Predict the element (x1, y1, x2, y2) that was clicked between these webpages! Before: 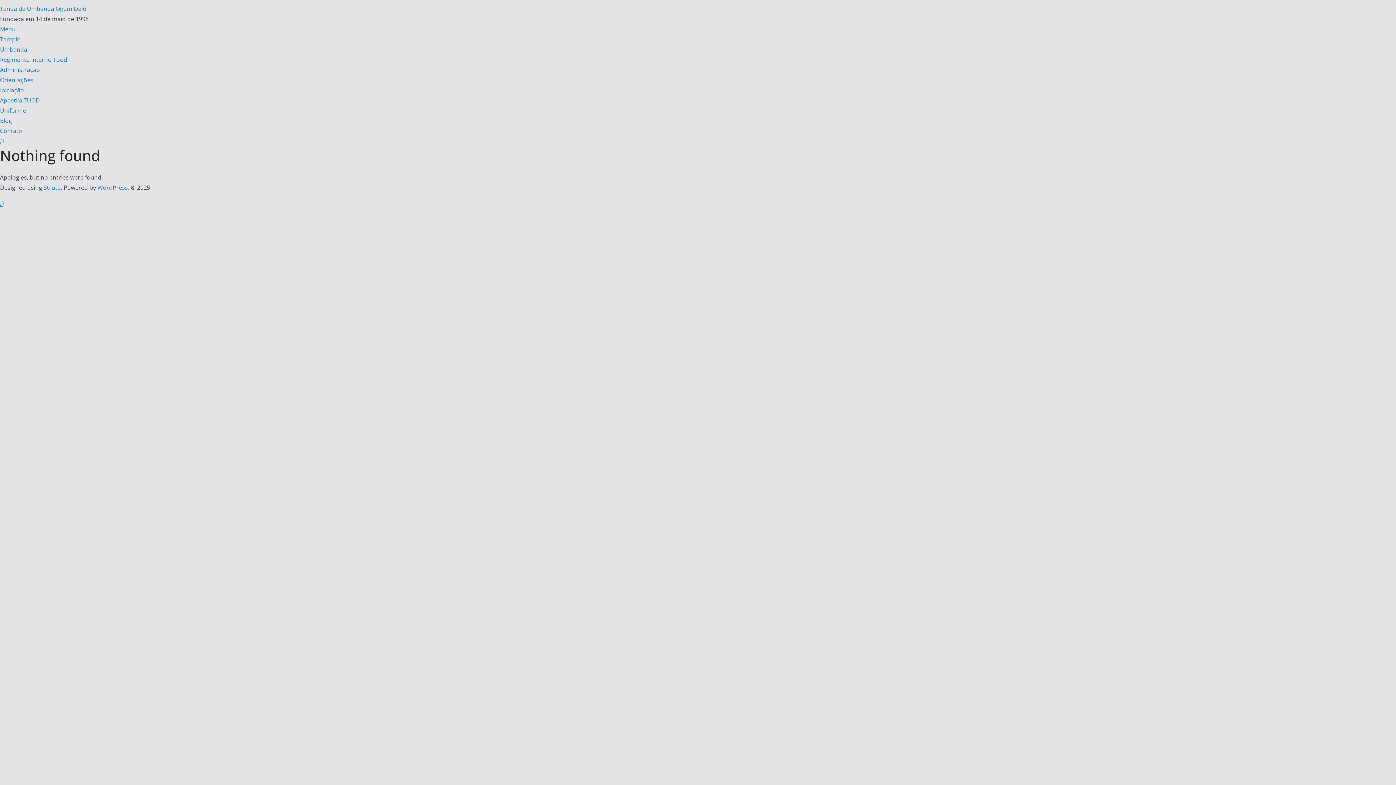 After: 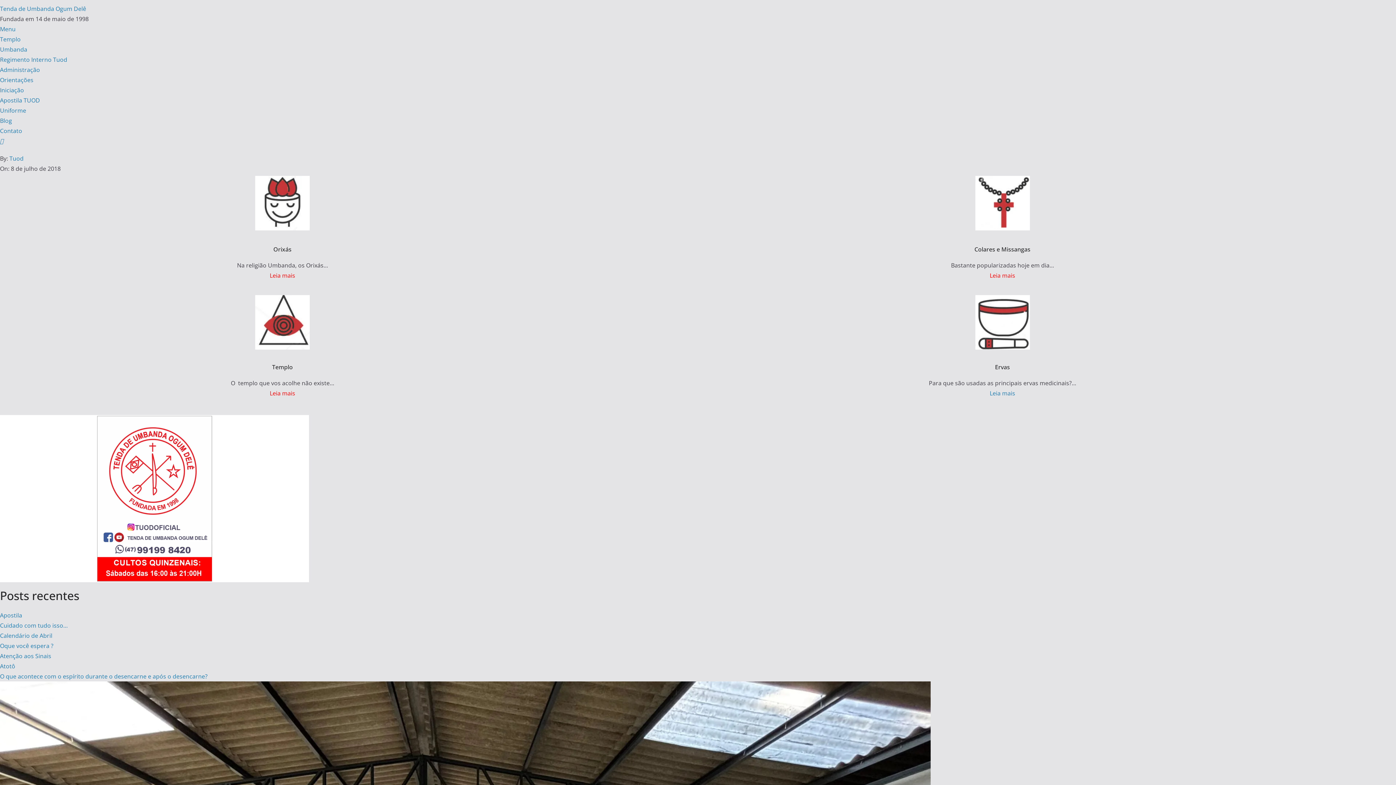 Action: bbox: (0, 45, 27, 53) label: Umbanda